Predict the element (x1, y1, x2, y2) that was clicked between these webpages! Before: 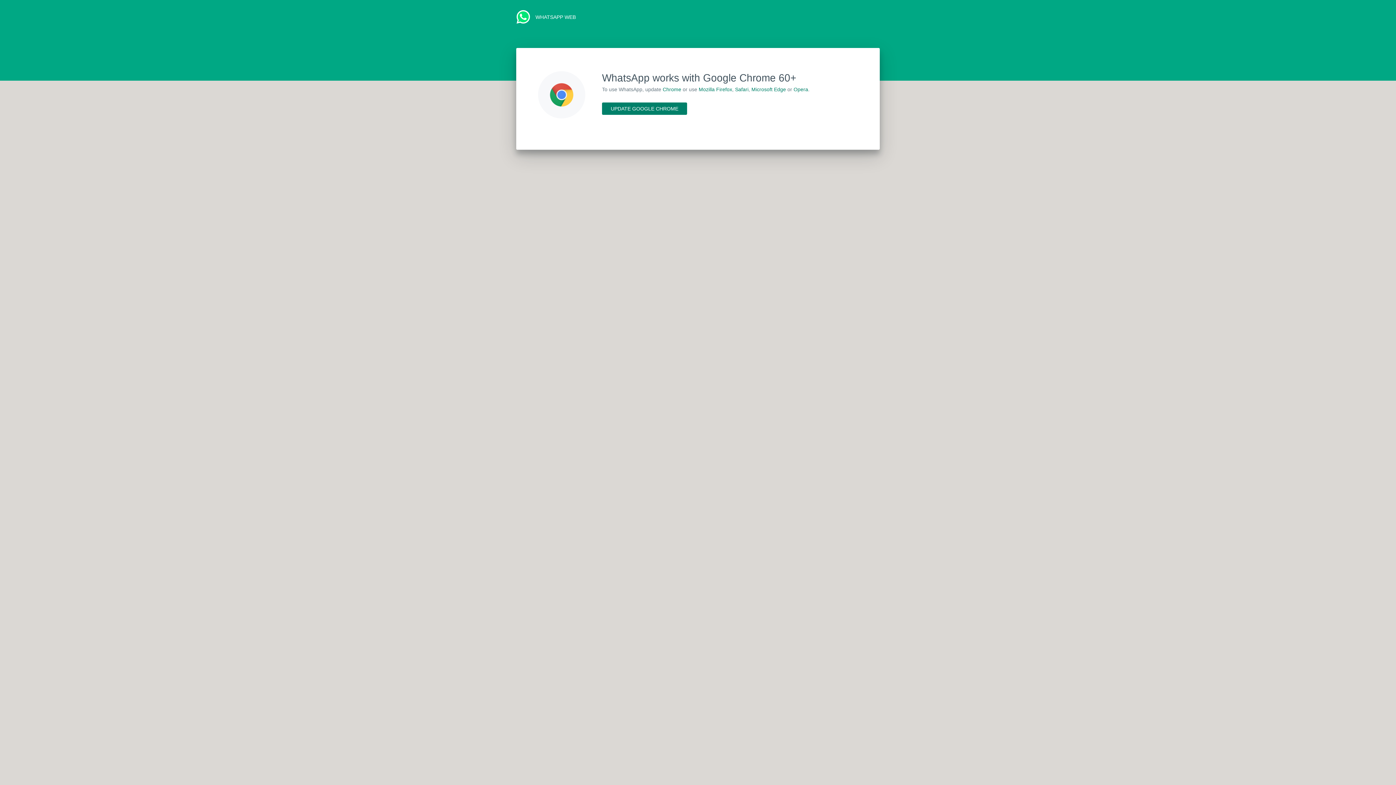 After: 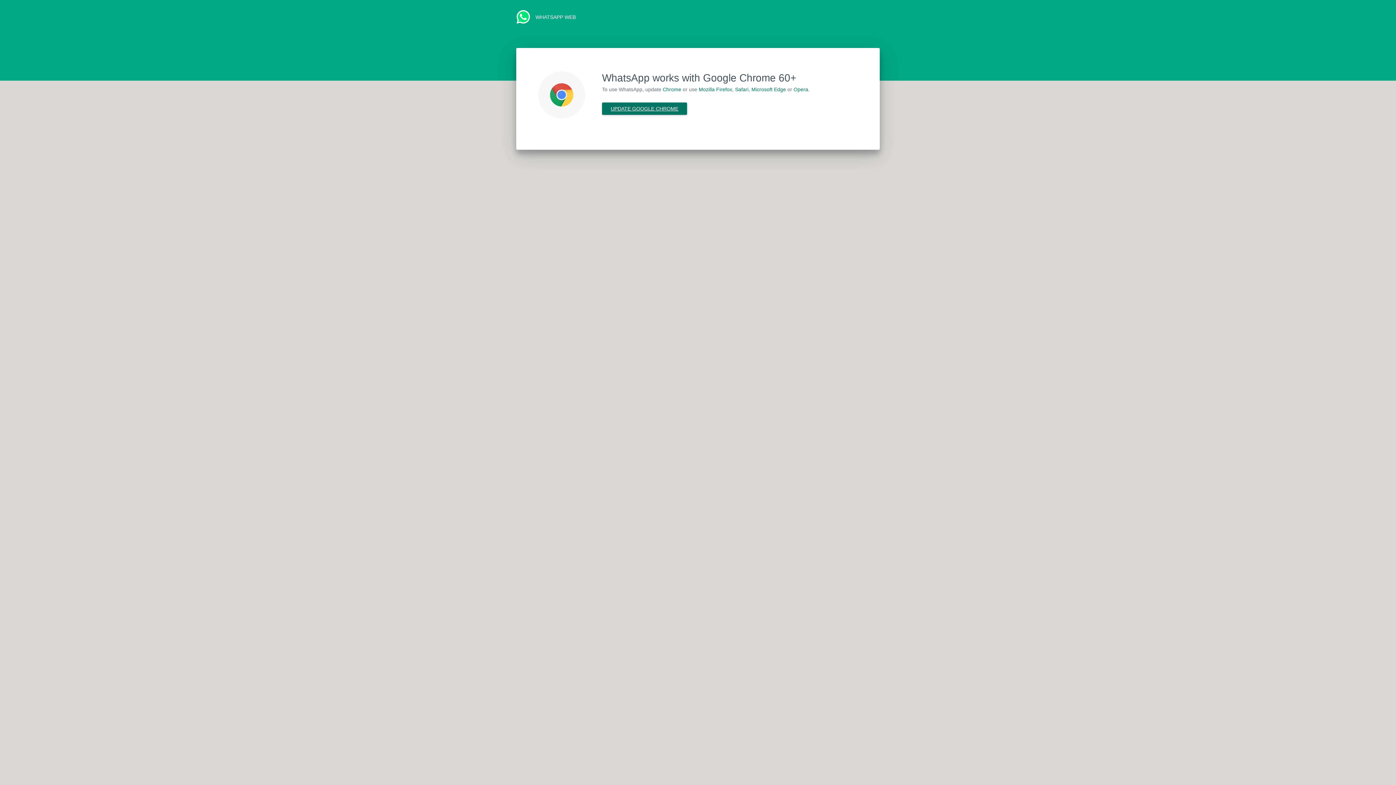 Action: label: UPDATE GOOGLE CHROME bbox: (602, 102, 687, 114)